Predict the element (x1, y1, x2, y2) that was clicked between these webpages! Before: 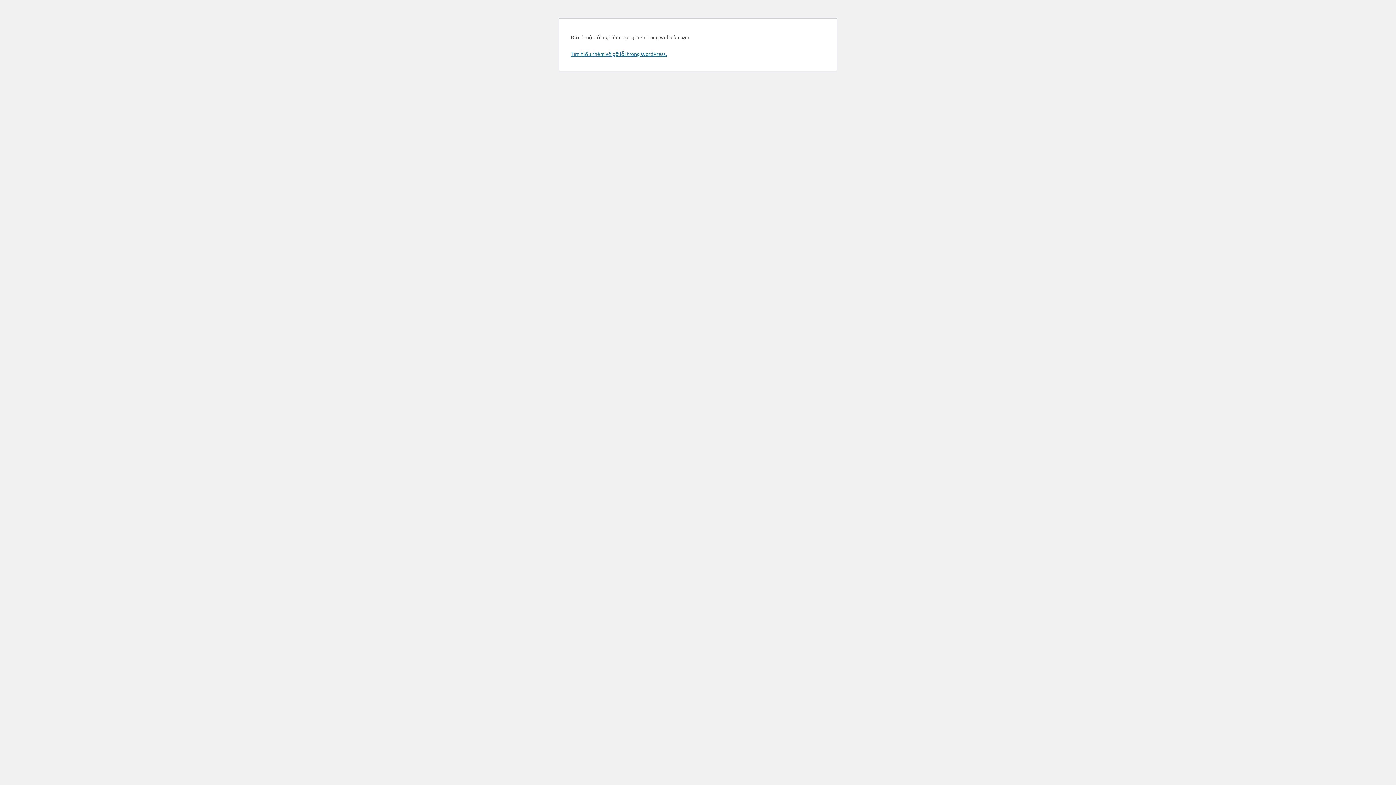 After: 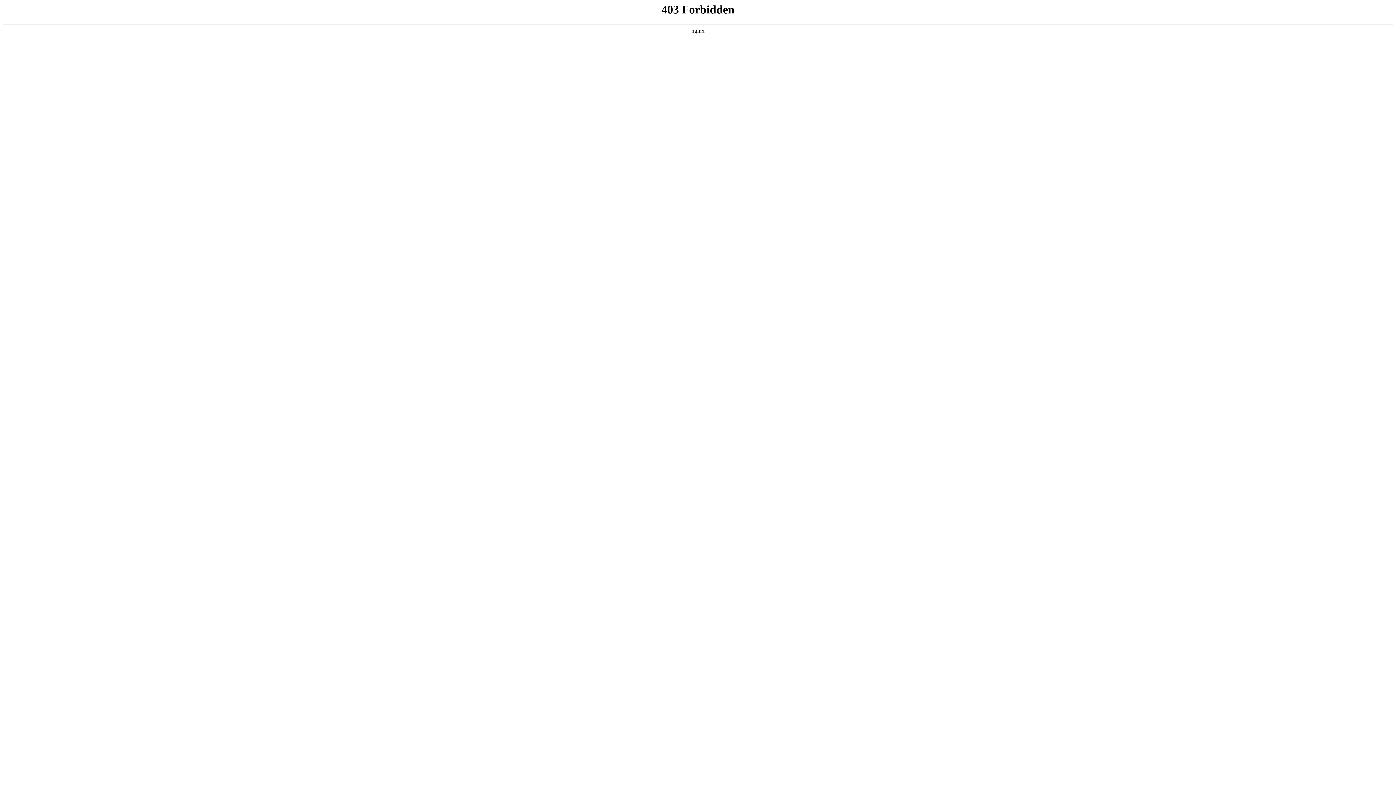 Action: bbox: (570, 50, 666, 57) label: Tìm hiểu thêm về gỡ lỗi trong WordPress.